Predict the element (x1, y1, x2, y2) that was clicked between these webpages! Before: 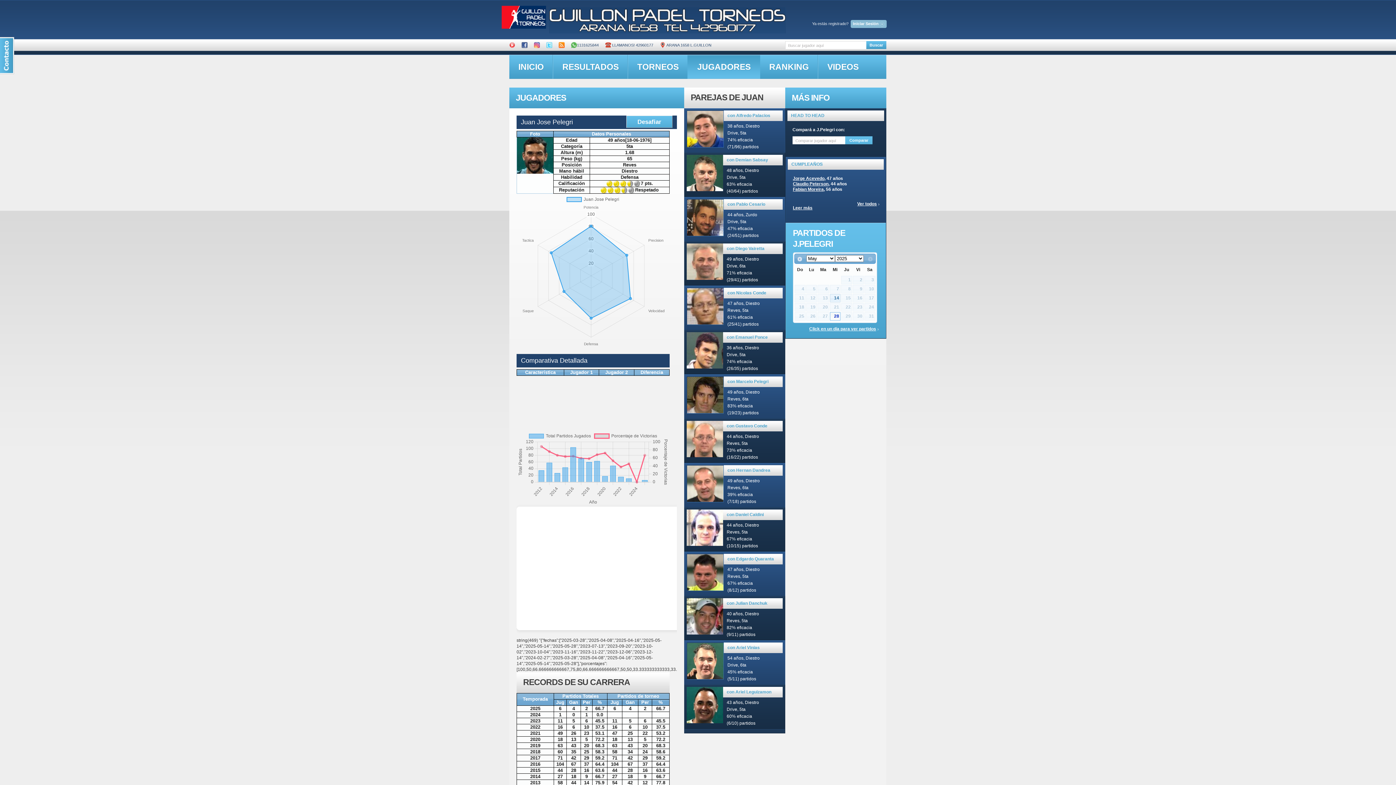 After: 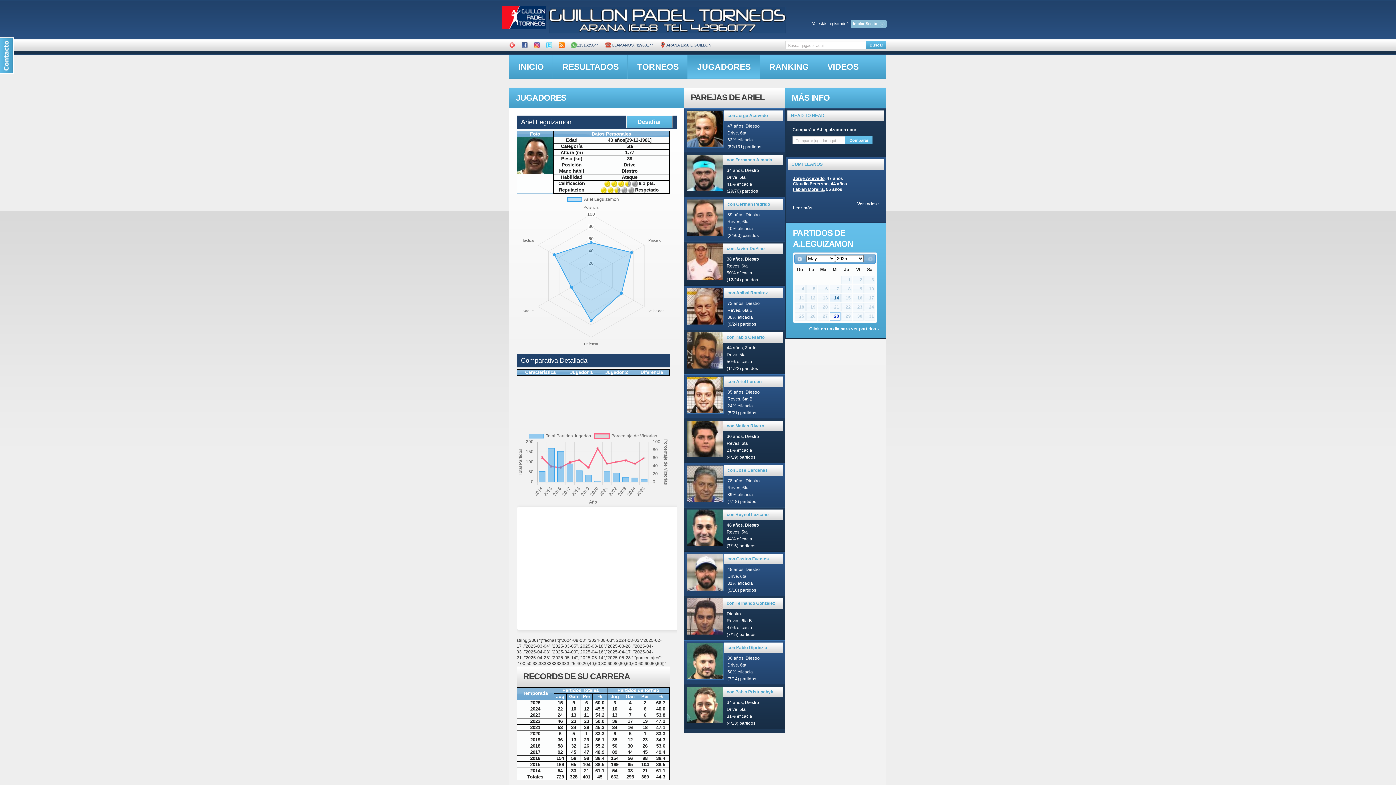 Action: label: con Ariel Leguizamon bbox: (726, 689, 771, 694)